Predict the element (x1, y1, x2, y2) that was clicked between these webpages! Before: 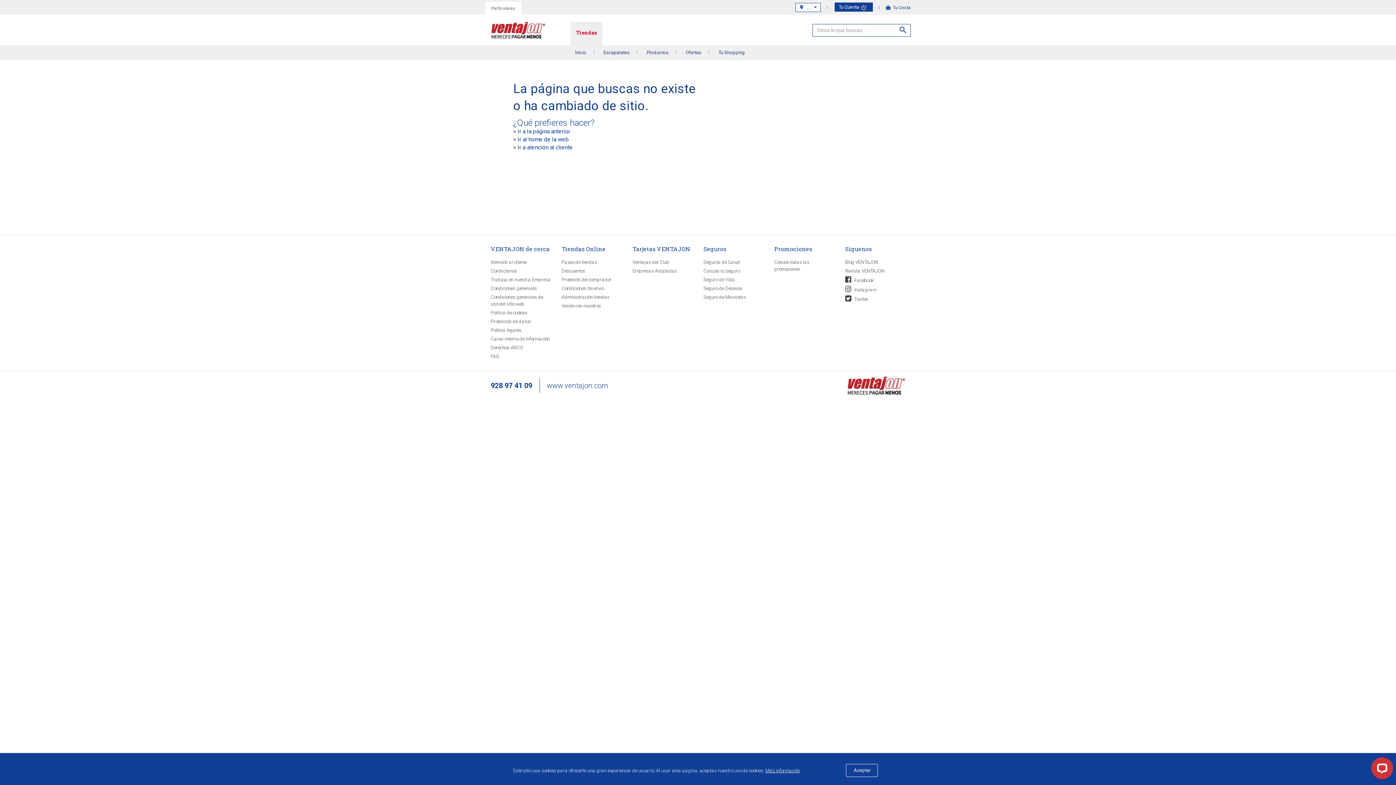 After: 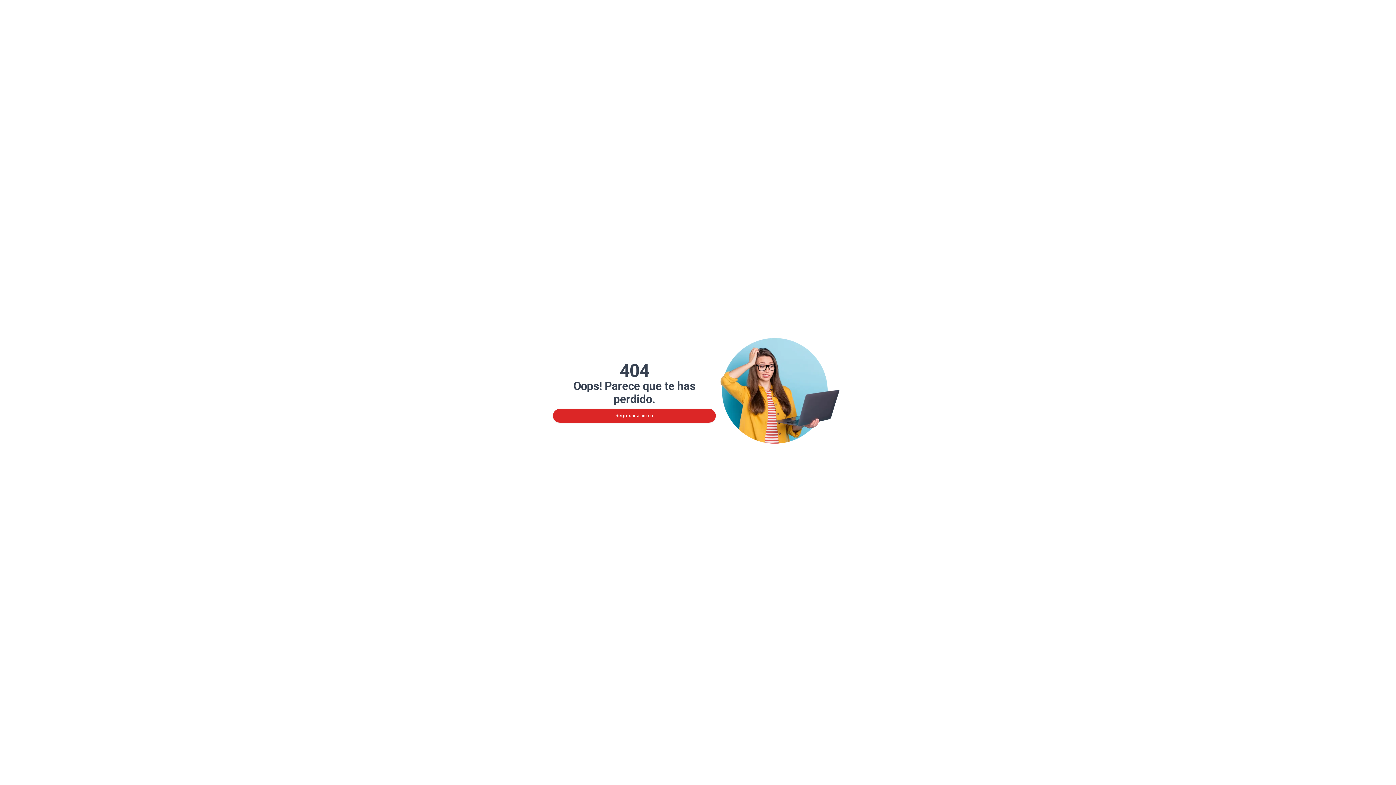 Action: bbox: (490, 318, 530, 324) label: Protección de datos